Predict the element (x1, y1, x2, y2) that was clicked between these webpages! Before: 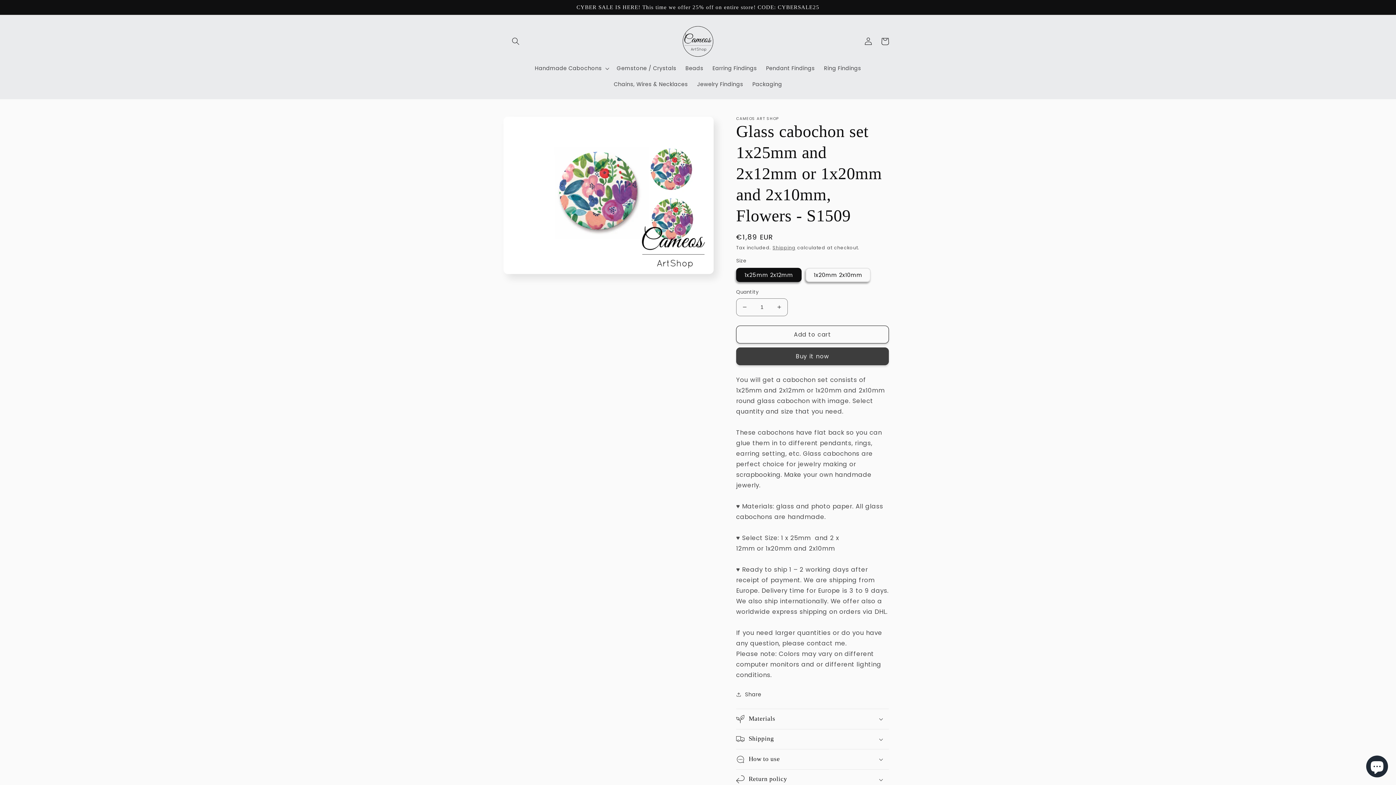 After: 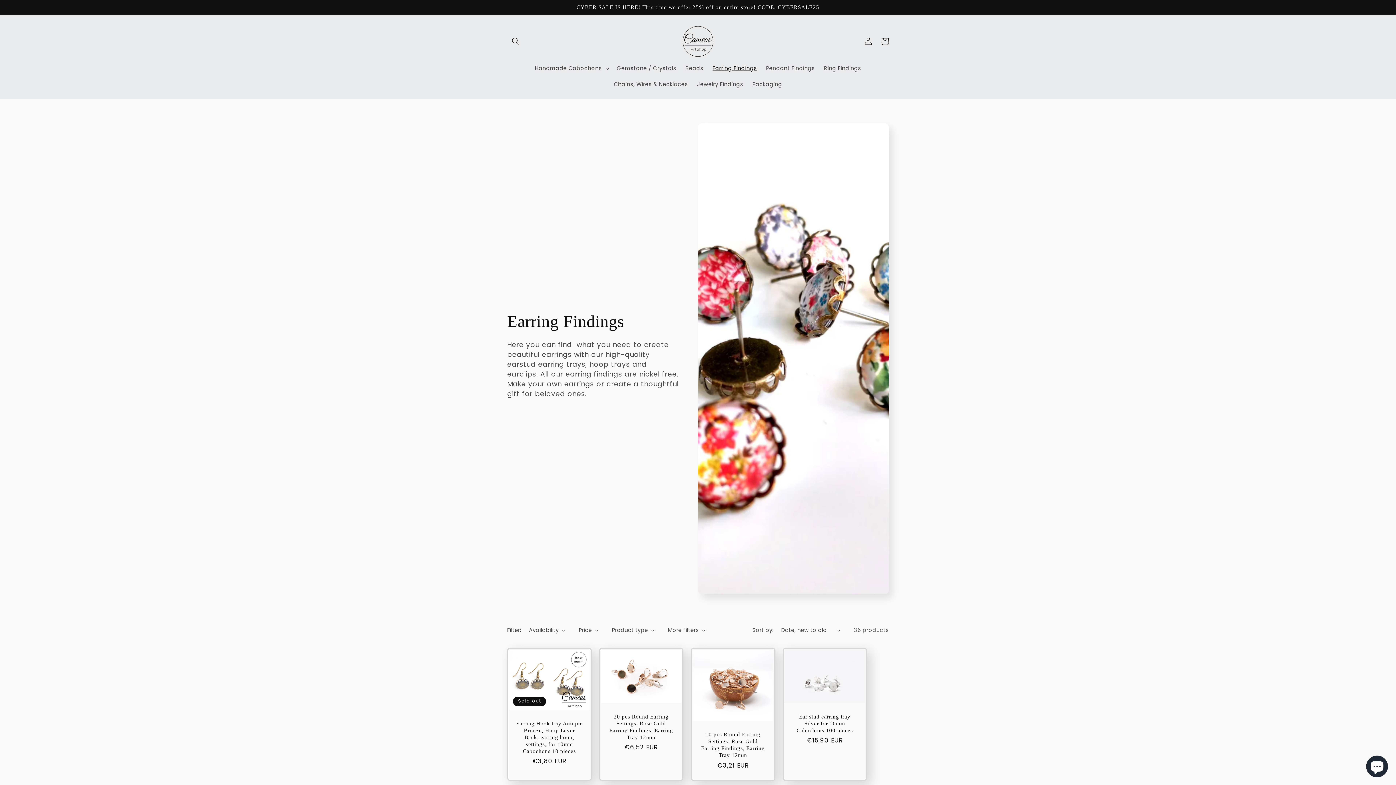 Action: label: Earring Findings bbox: (708, 60, 761, 76)